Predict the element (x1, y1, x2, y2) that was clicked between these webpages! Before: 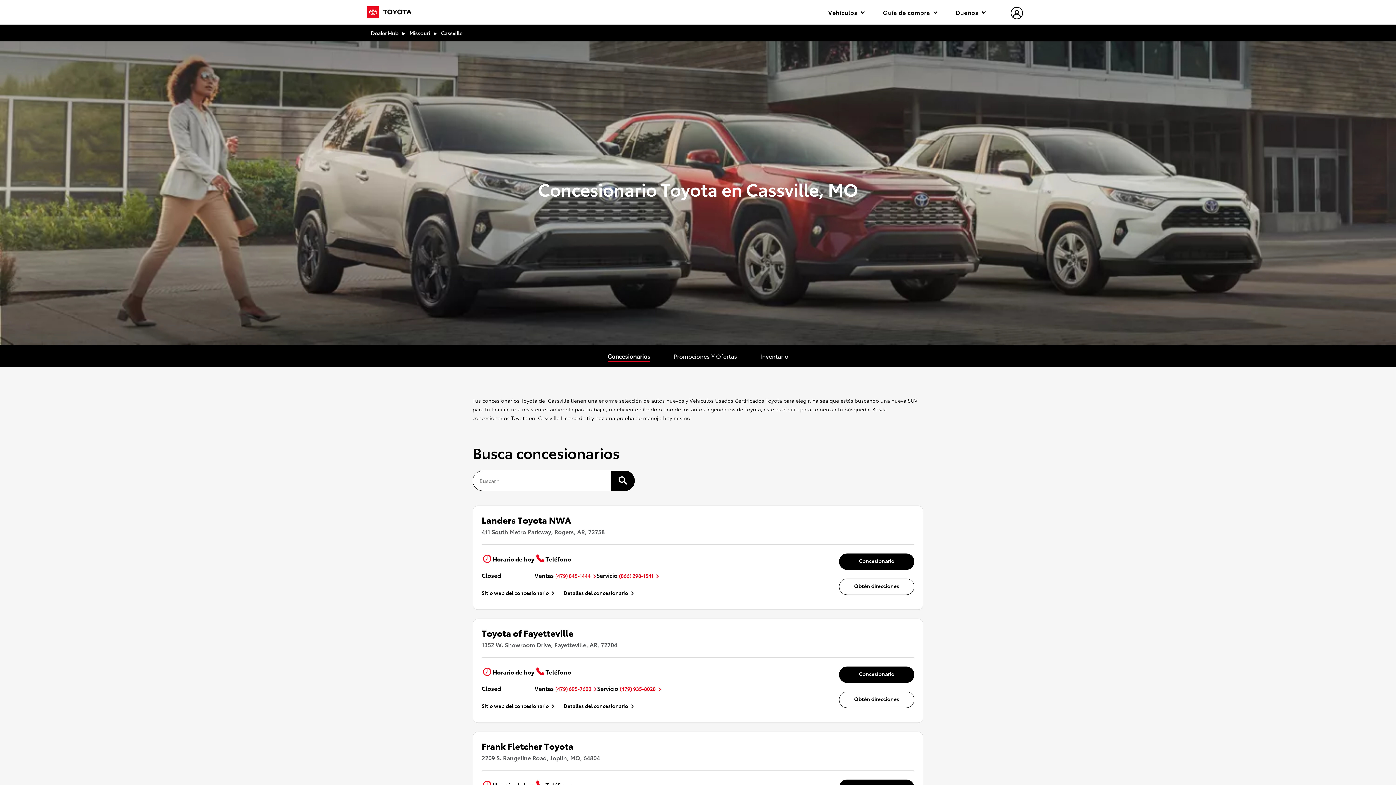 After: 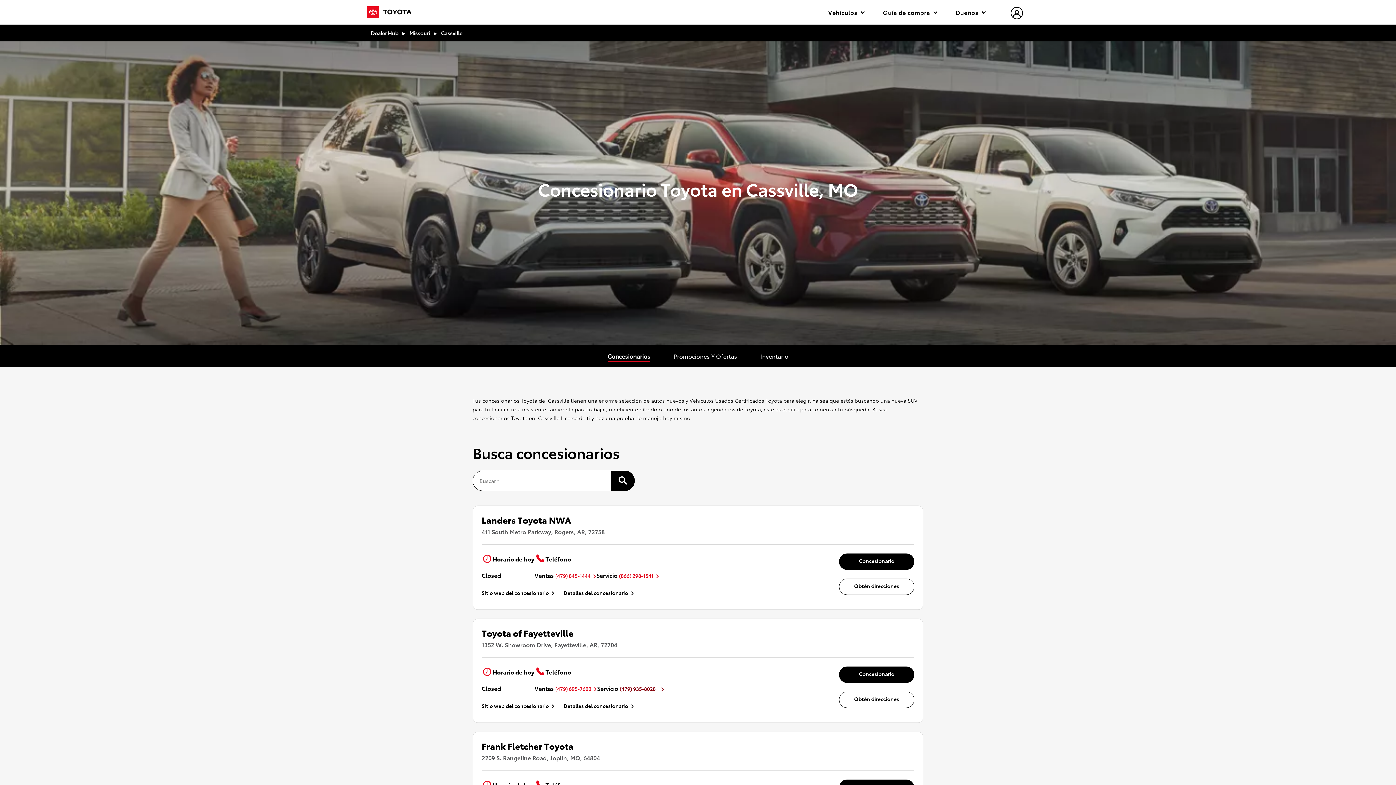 Action: bbox: (619, 685, 661, 692) label: (479) 935-8028